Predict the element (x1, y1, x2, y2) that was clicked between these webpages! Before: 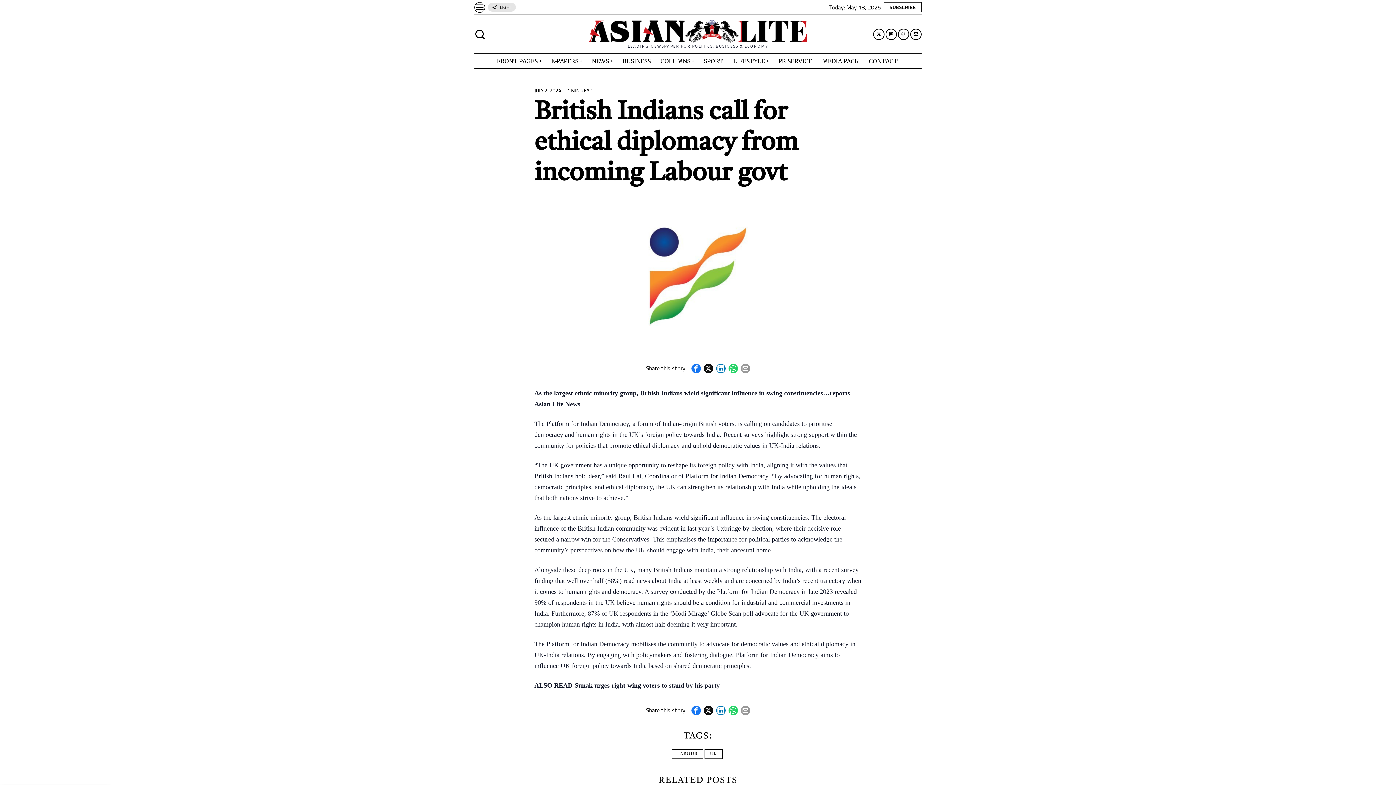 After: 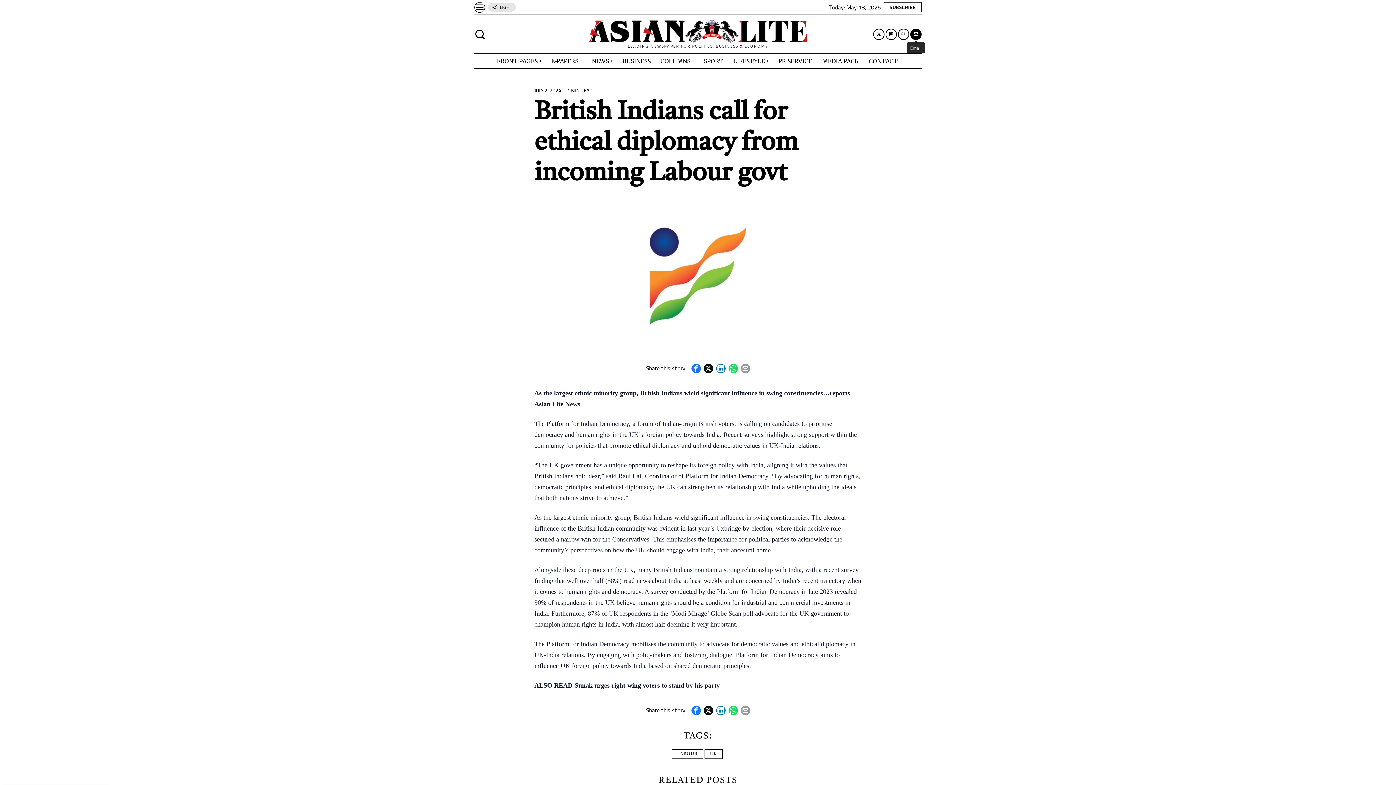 Action: label: Email bbox: (910, 28, 921, 39)